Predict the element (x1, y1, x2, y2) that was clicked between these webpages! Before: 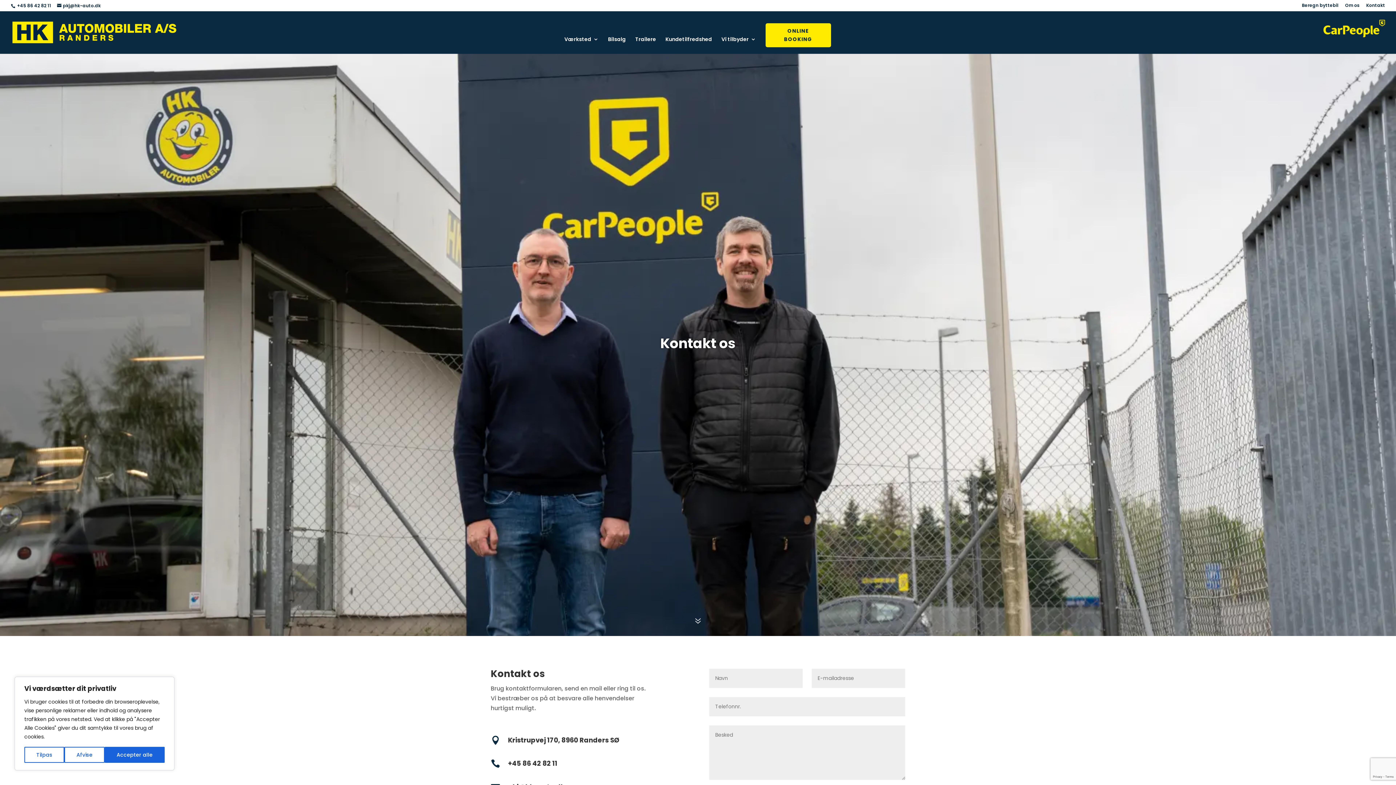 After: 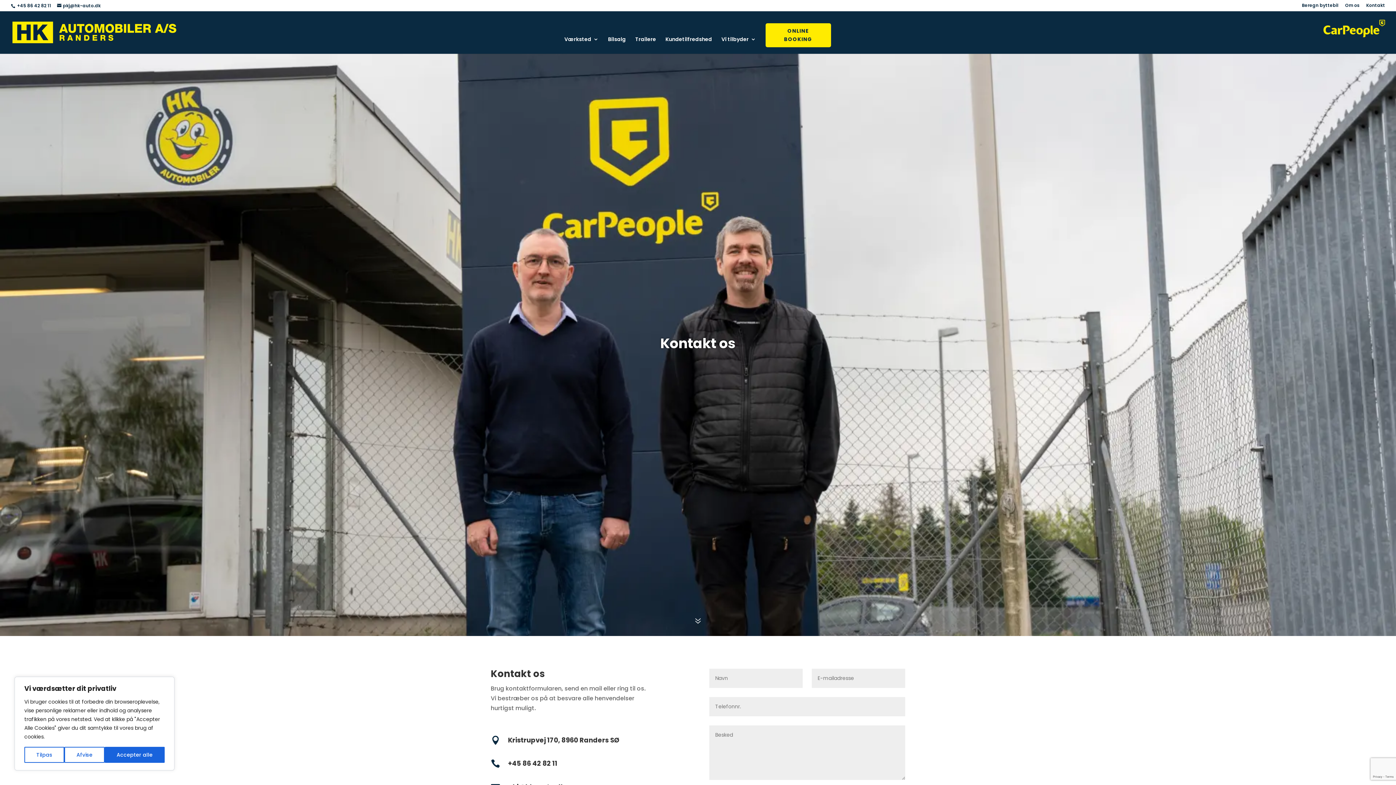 Action: bbox: (491, 759, 502, 768) label: 